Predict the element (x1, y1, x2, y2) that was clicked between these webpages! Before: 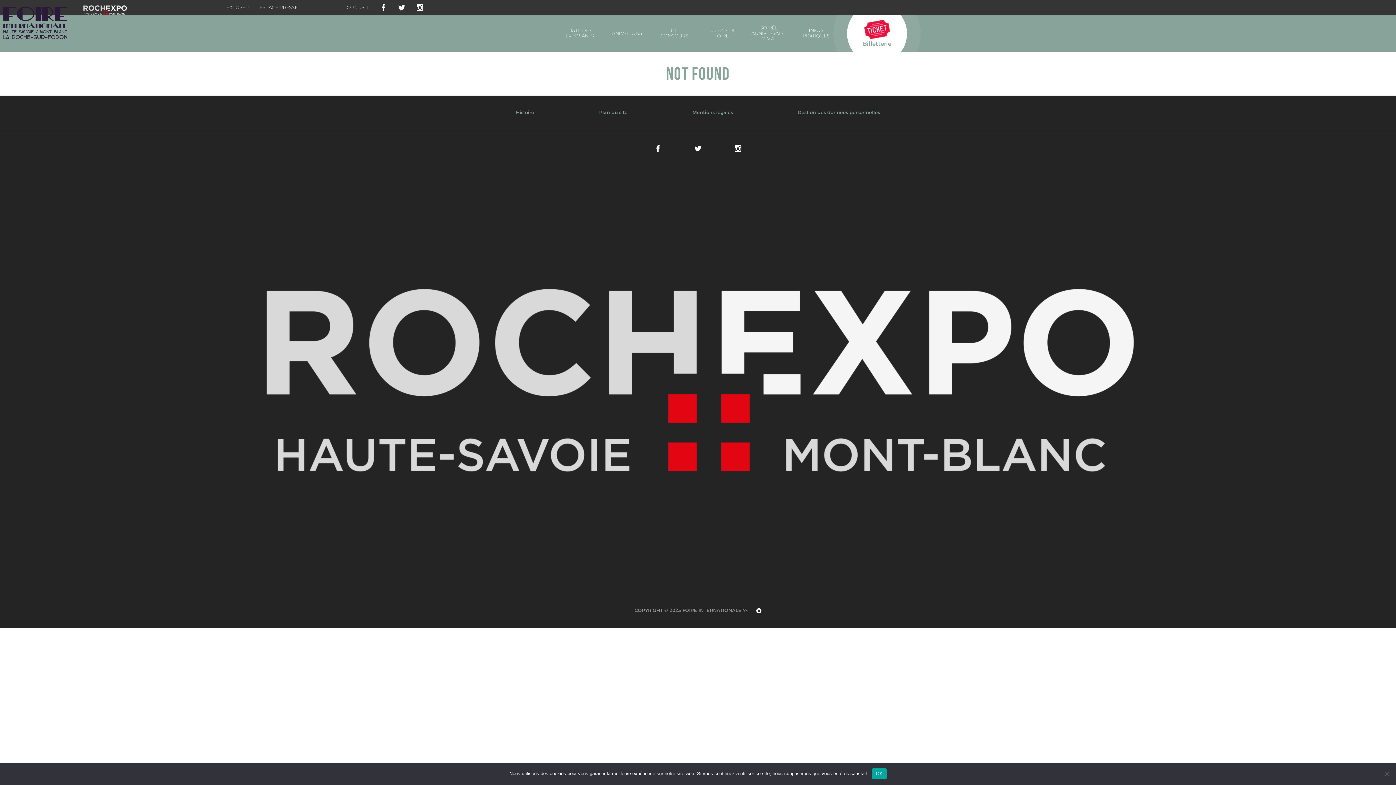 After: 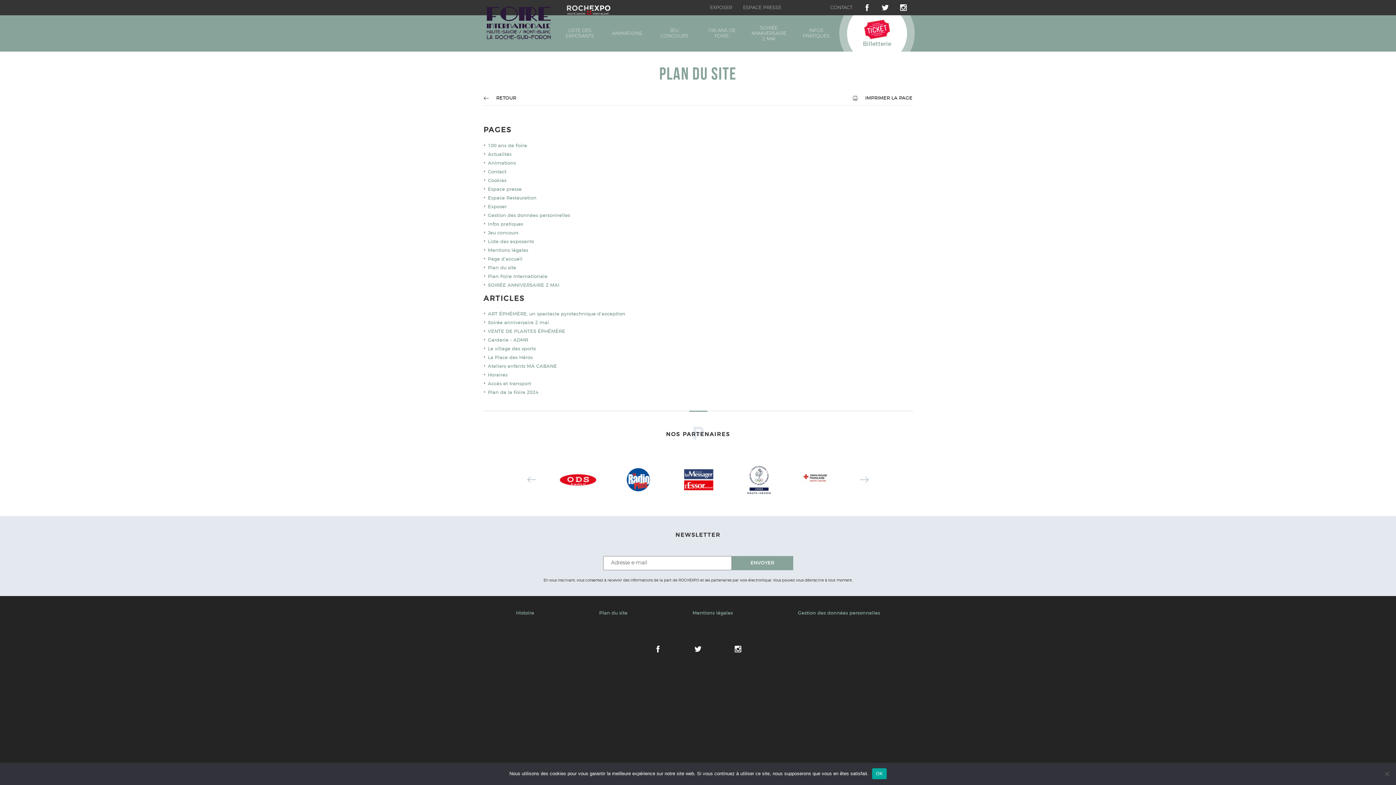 Action: bbox: (599, 110, 627, 115) label: Plan du site